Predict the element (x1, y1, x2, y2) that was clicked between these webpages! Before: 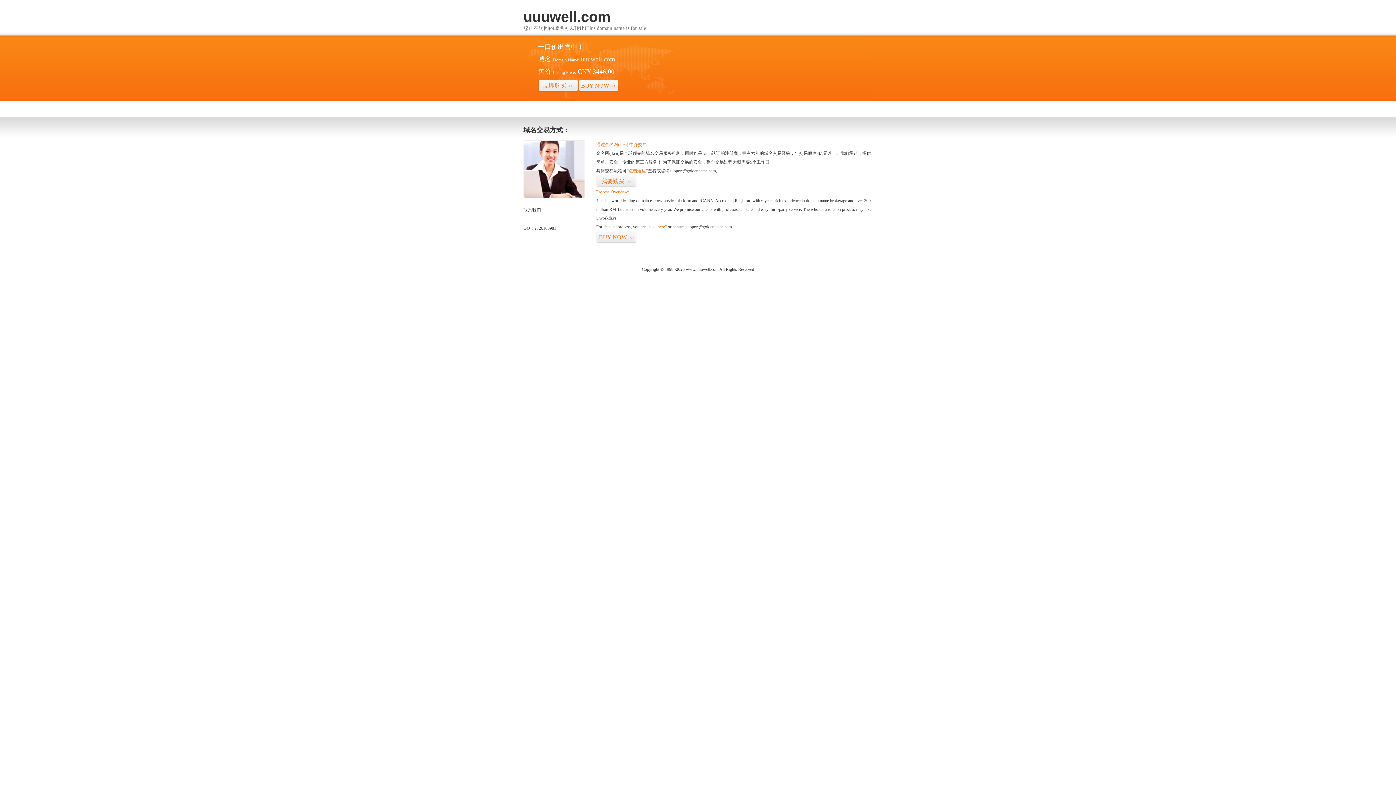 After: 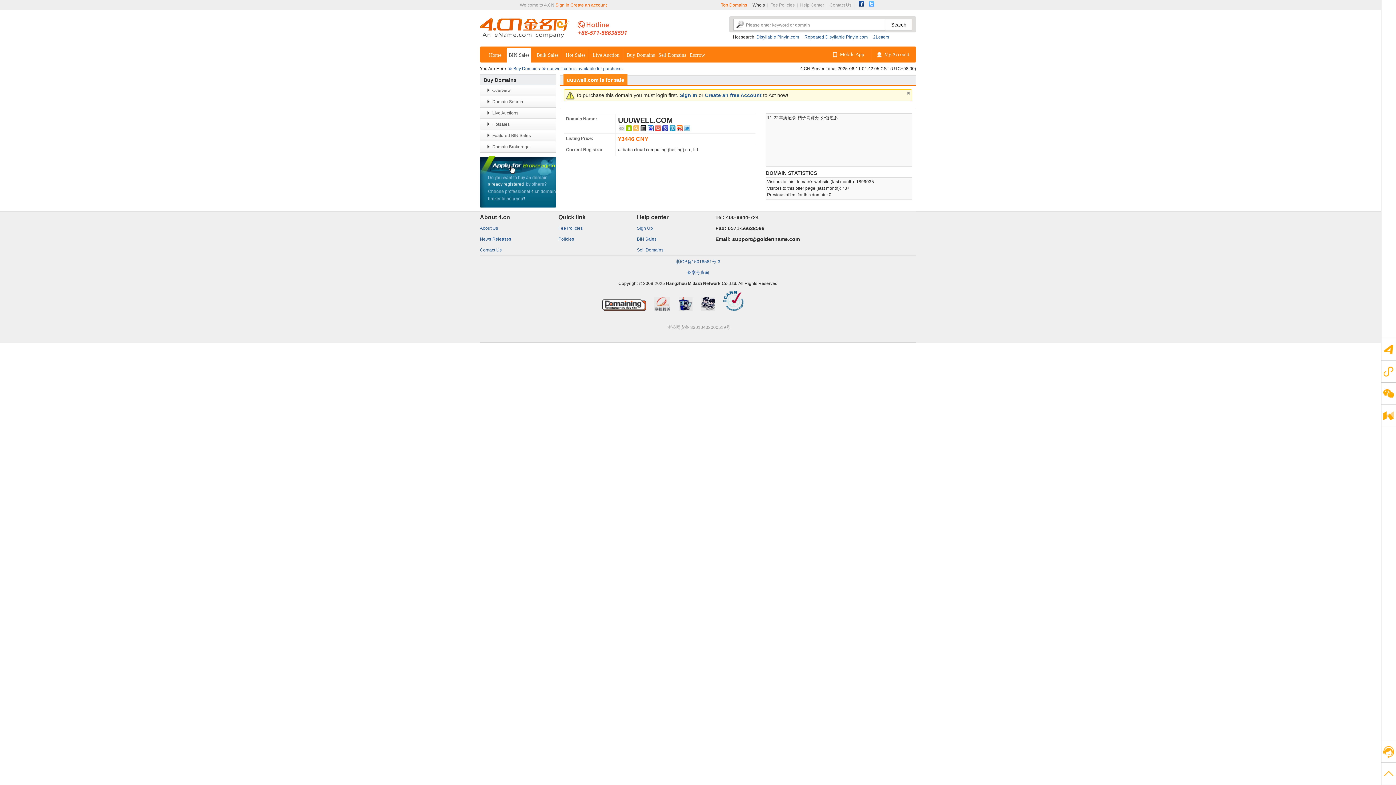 Action: label: BUY NOW>> bbox: (578, 79, 618, 92)